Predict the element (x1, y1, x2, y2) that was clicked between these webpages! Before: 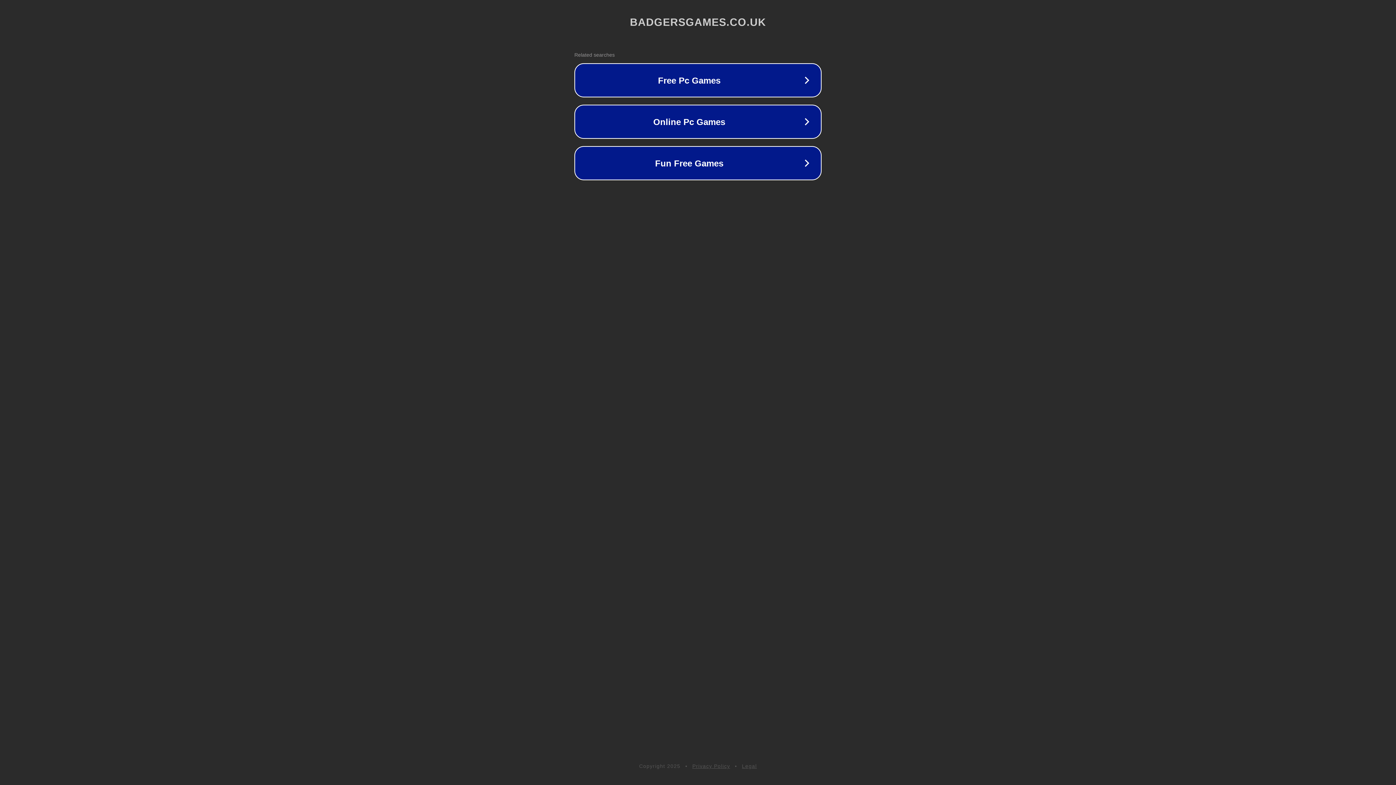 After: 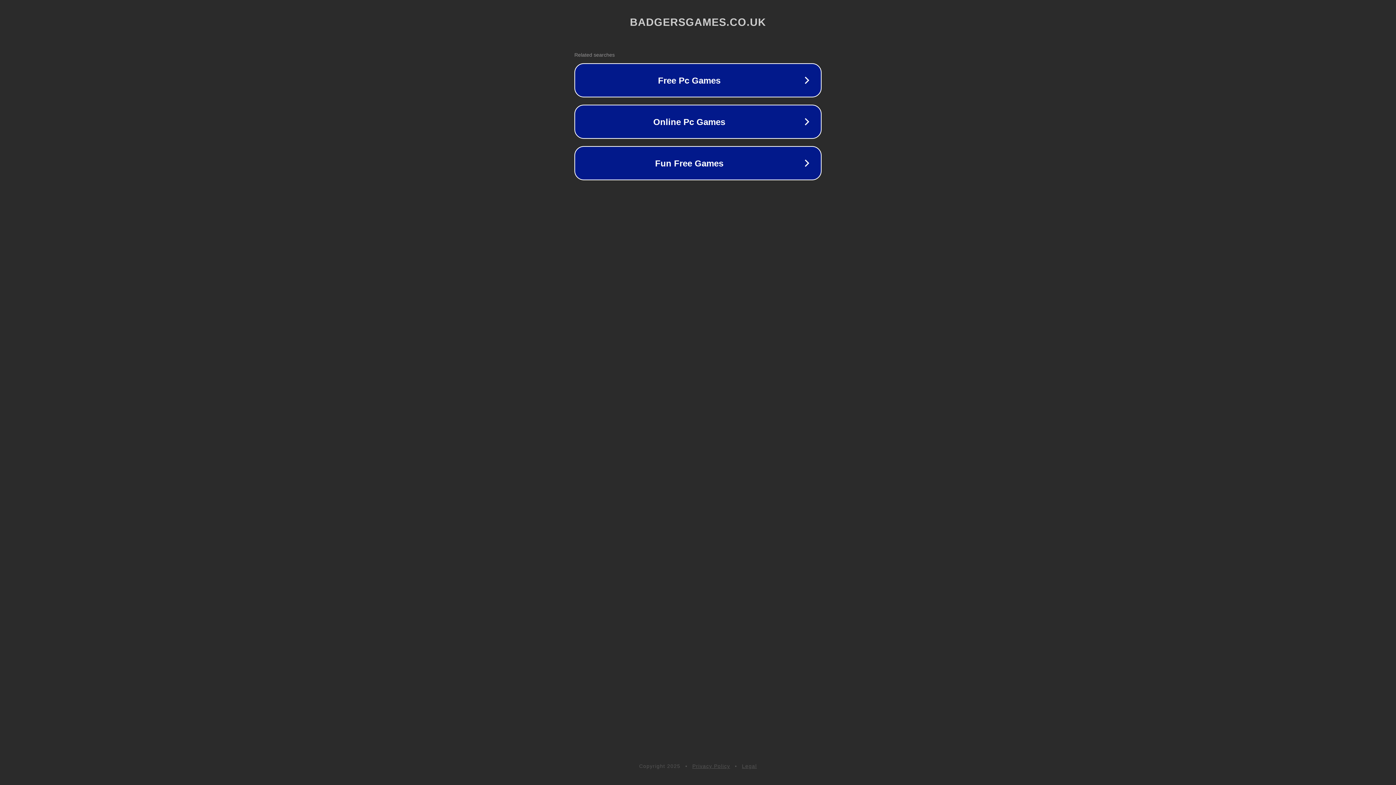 Action: bbox: (692, 763, 730, 769) label: Privacy Policy